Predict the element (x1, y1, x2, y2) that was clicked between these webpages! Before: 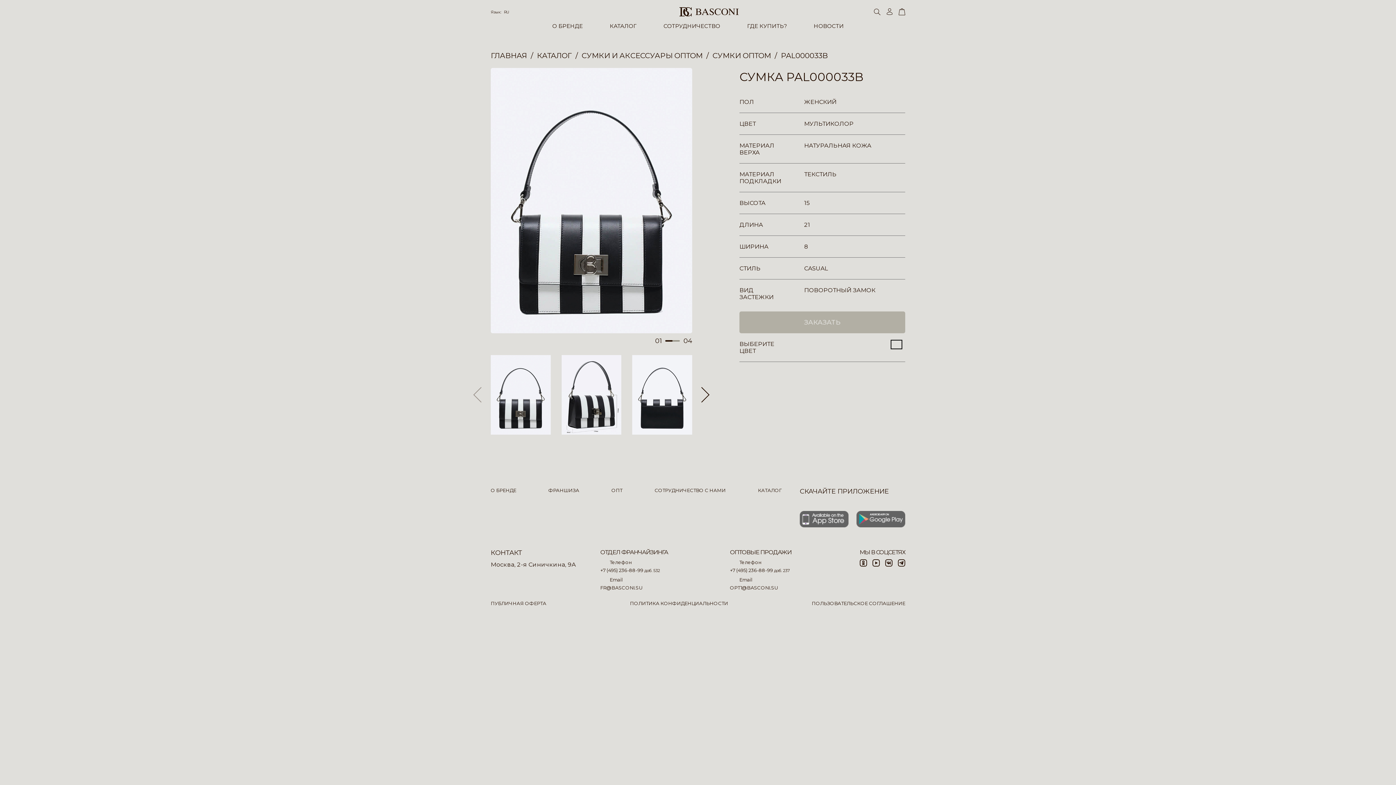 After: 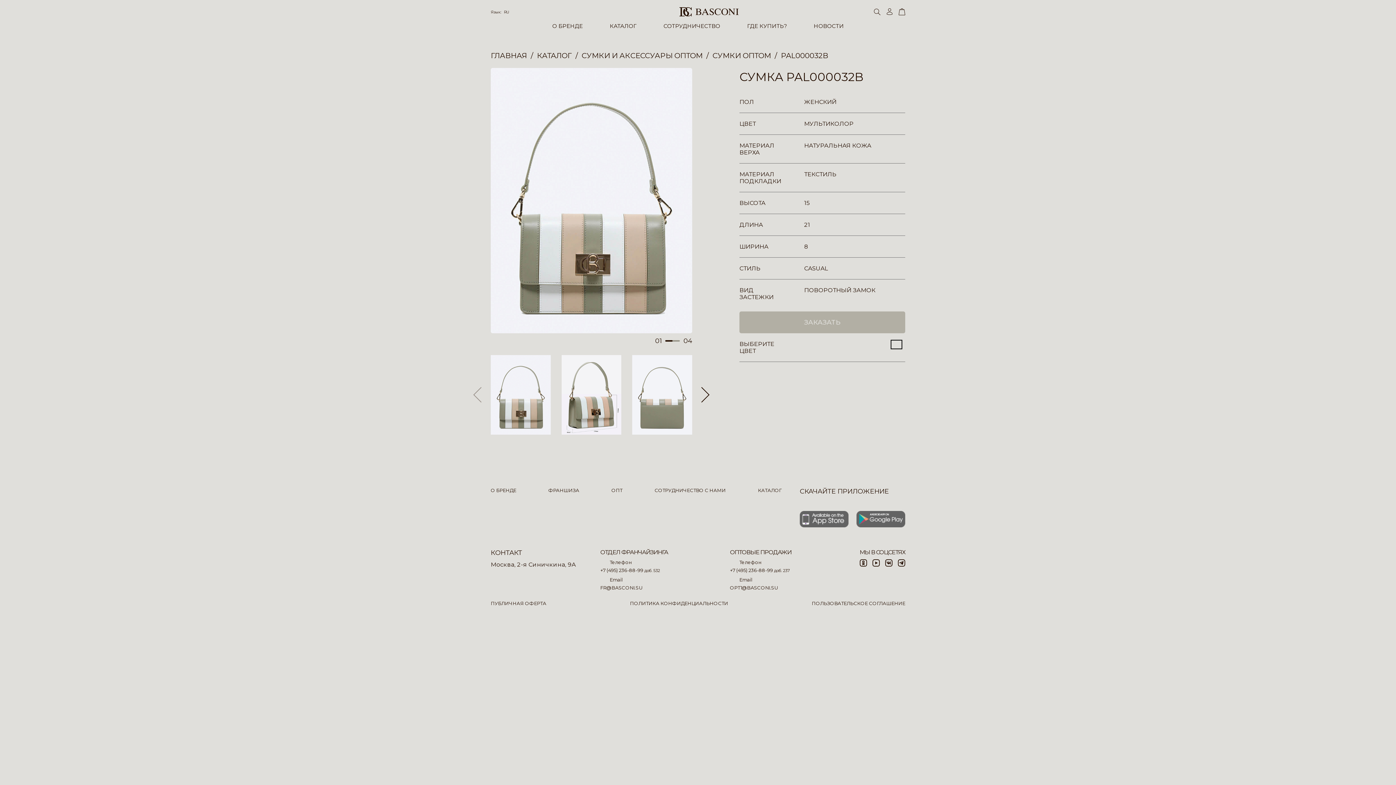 Action: bbox: (891, 340, 901, 348)